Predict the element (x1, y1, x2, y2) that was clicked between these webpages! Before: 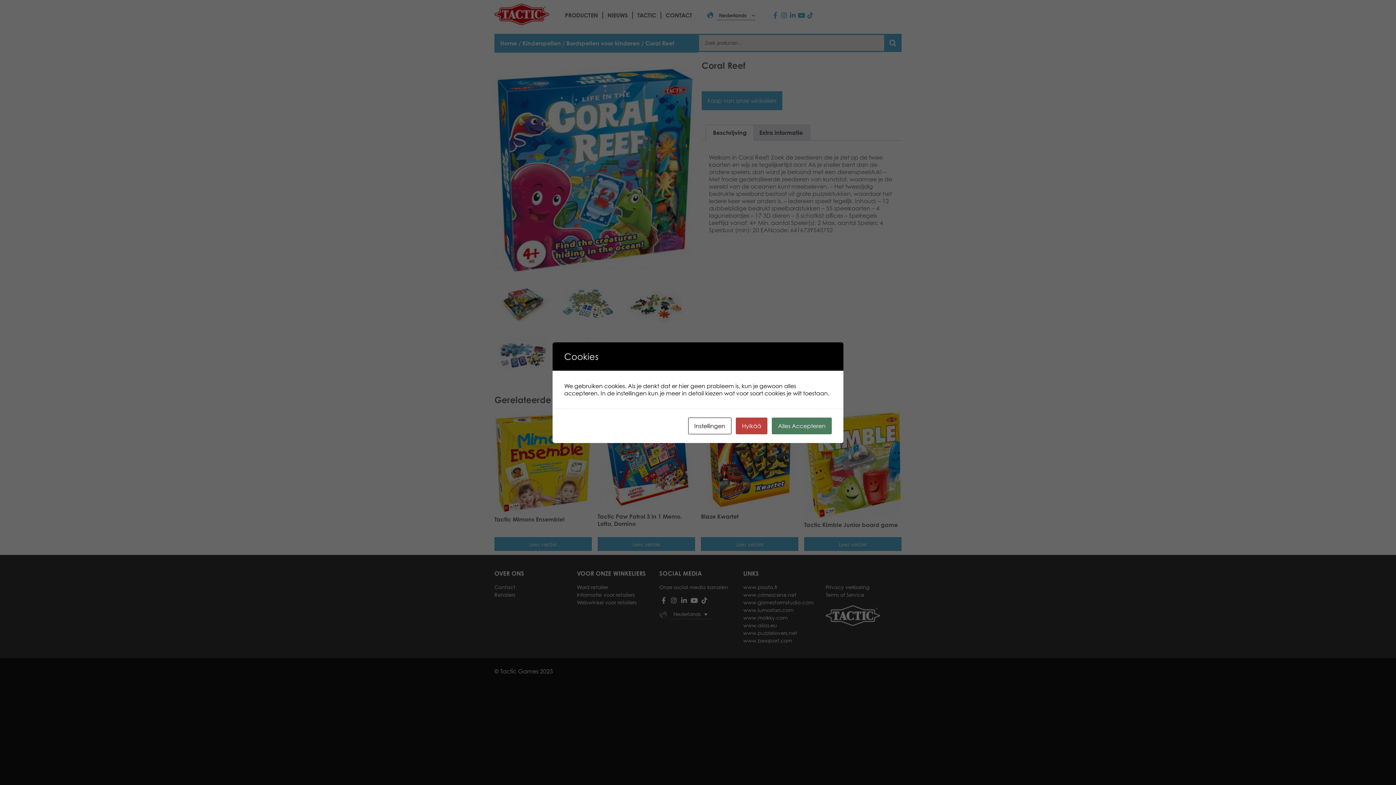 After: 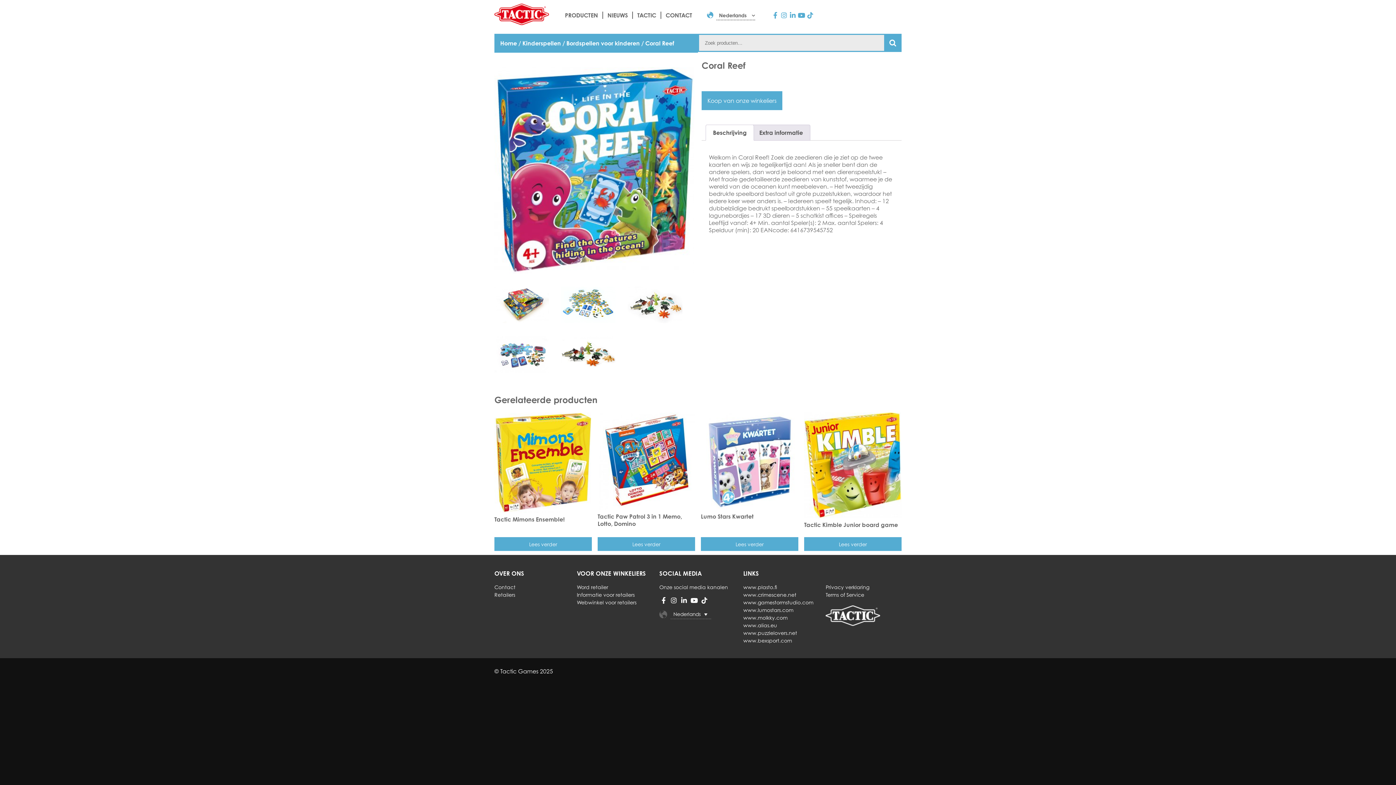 Action: label: Hylkää bbox: (736, 417, 767, 434)